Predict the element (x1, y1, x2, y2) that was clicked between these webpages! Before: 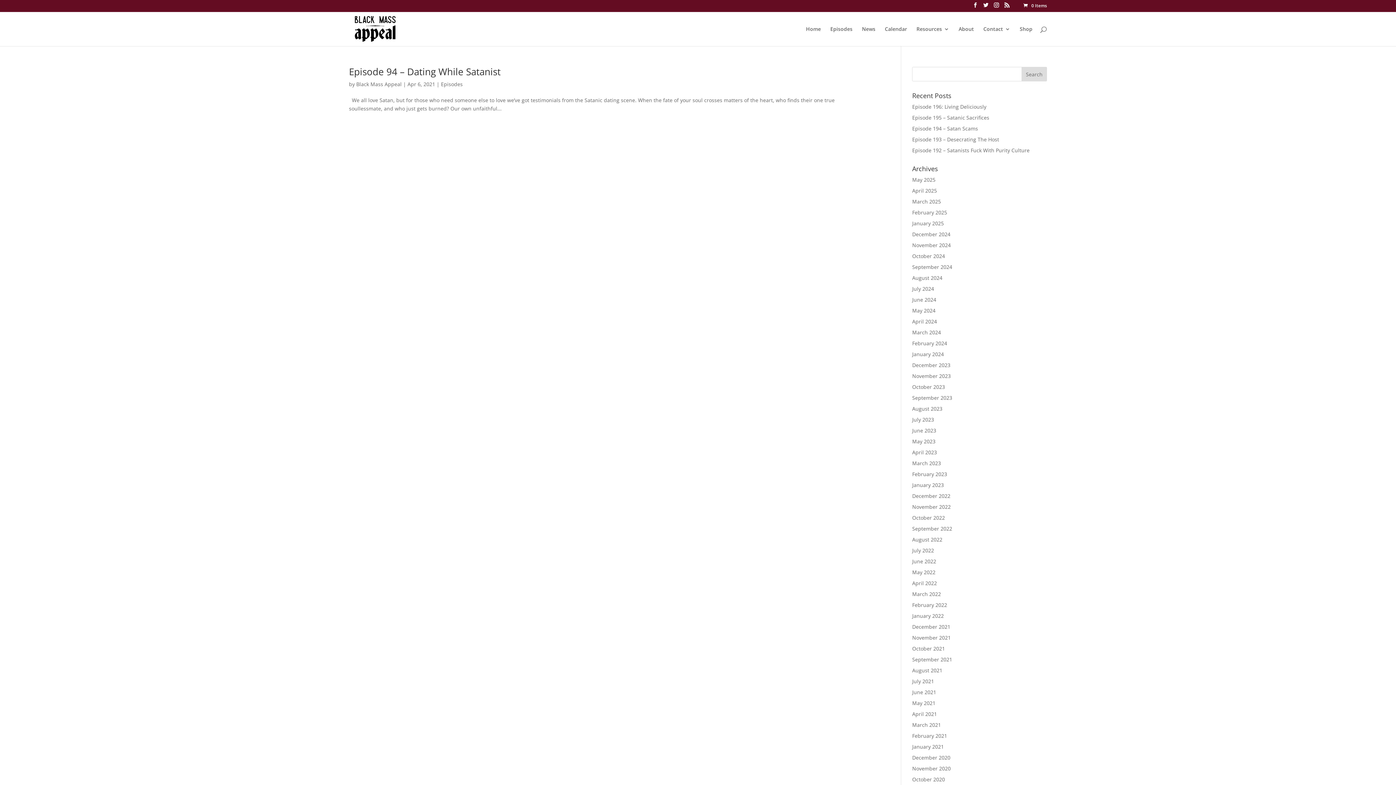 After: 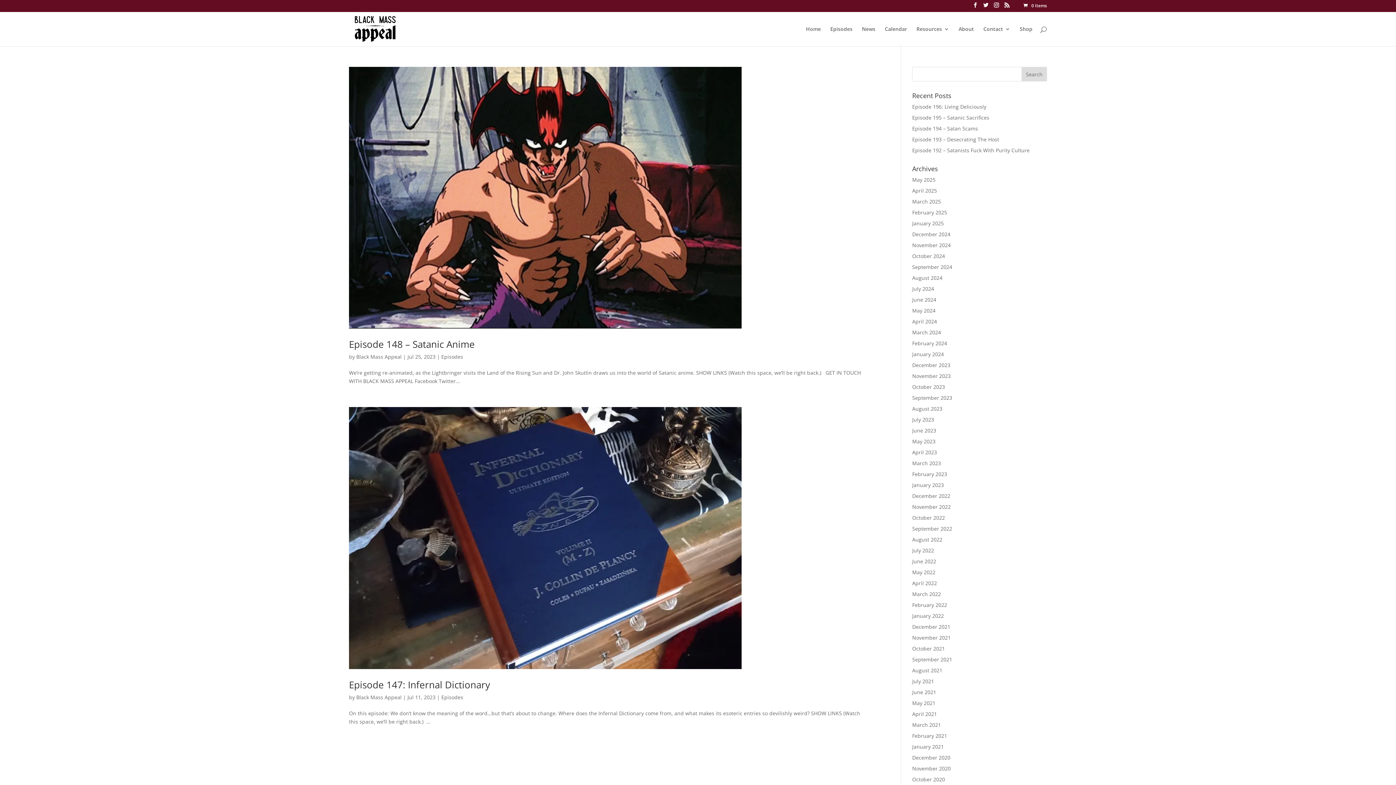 Action: bbox: (912, 416, 934, 423) label: July 2023